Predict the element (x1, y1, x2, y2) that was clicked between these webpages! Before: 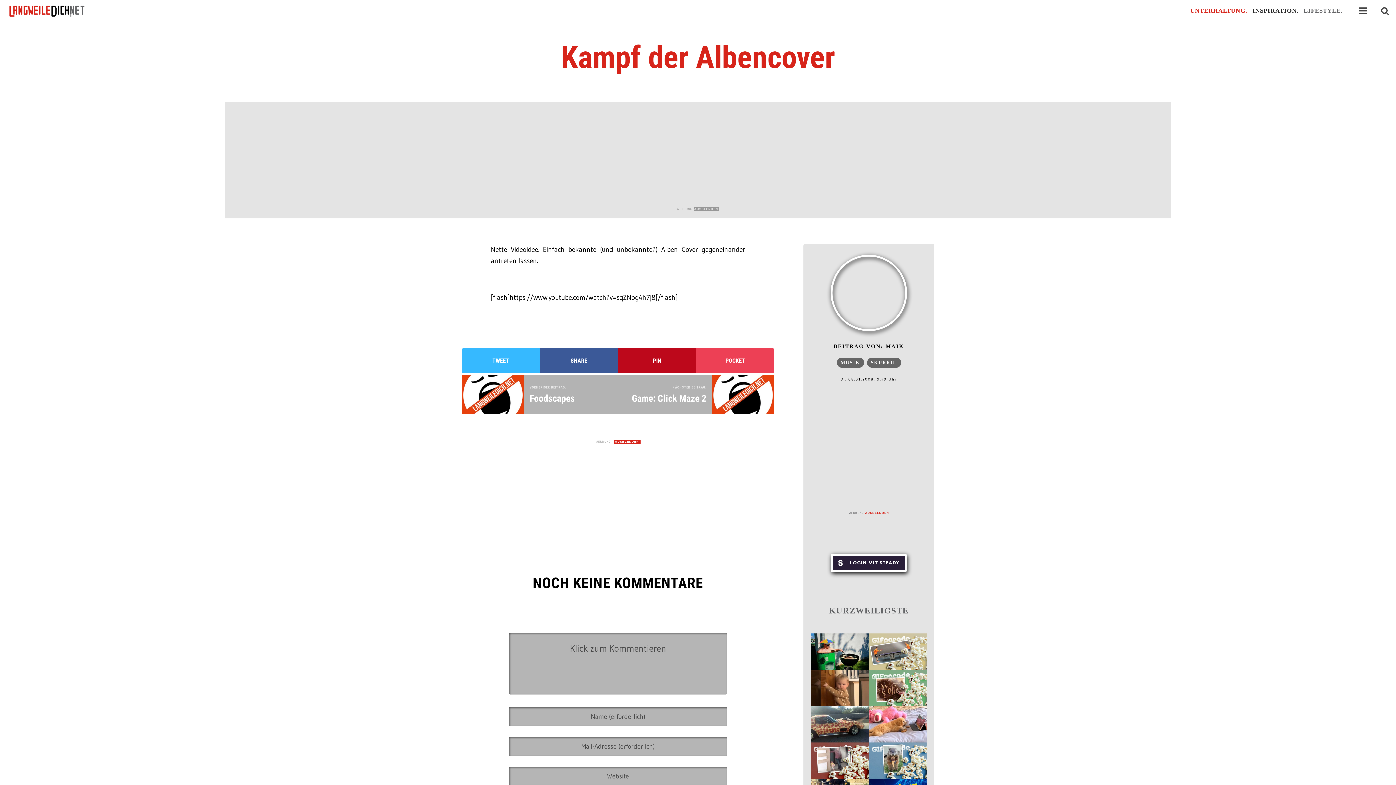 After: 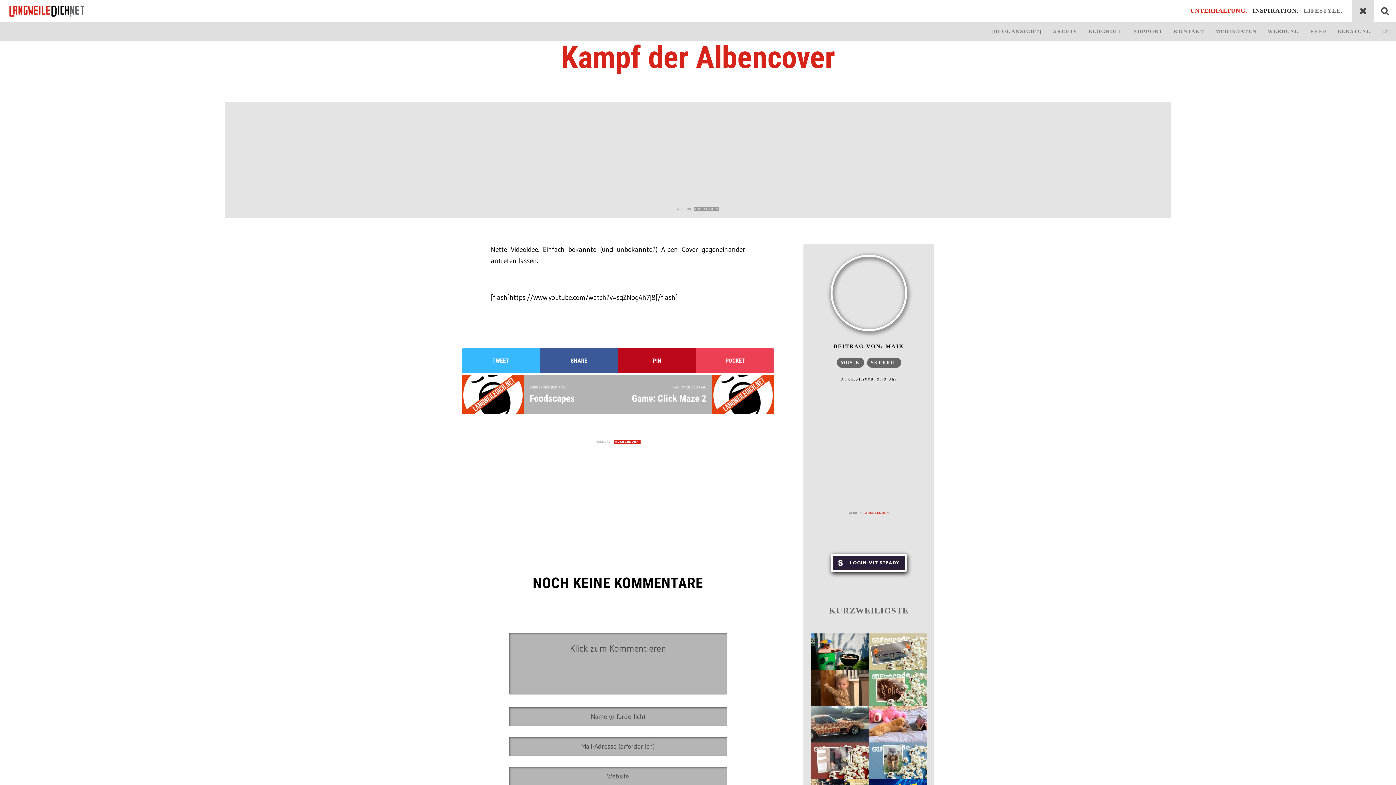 Action: bbox: (1352, 0, 1374, 21)